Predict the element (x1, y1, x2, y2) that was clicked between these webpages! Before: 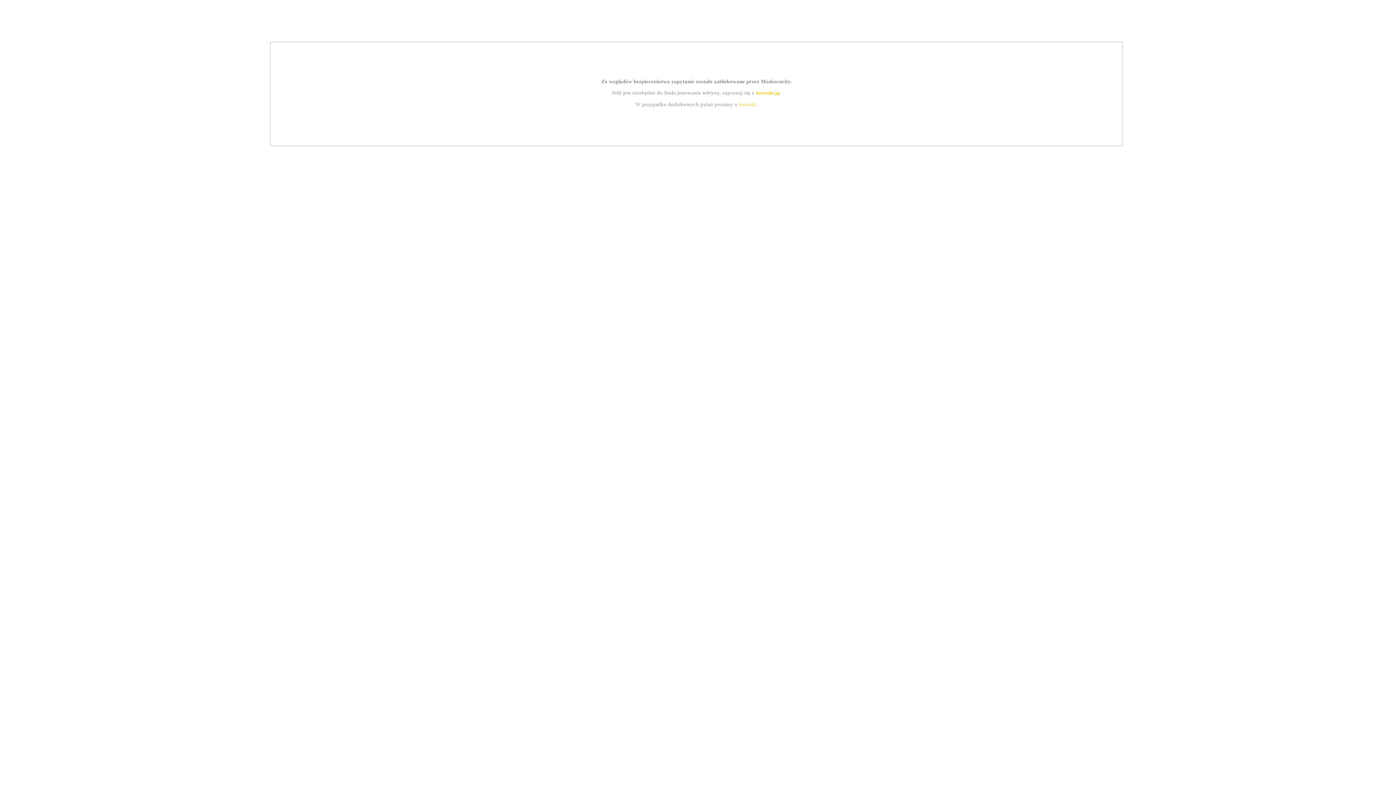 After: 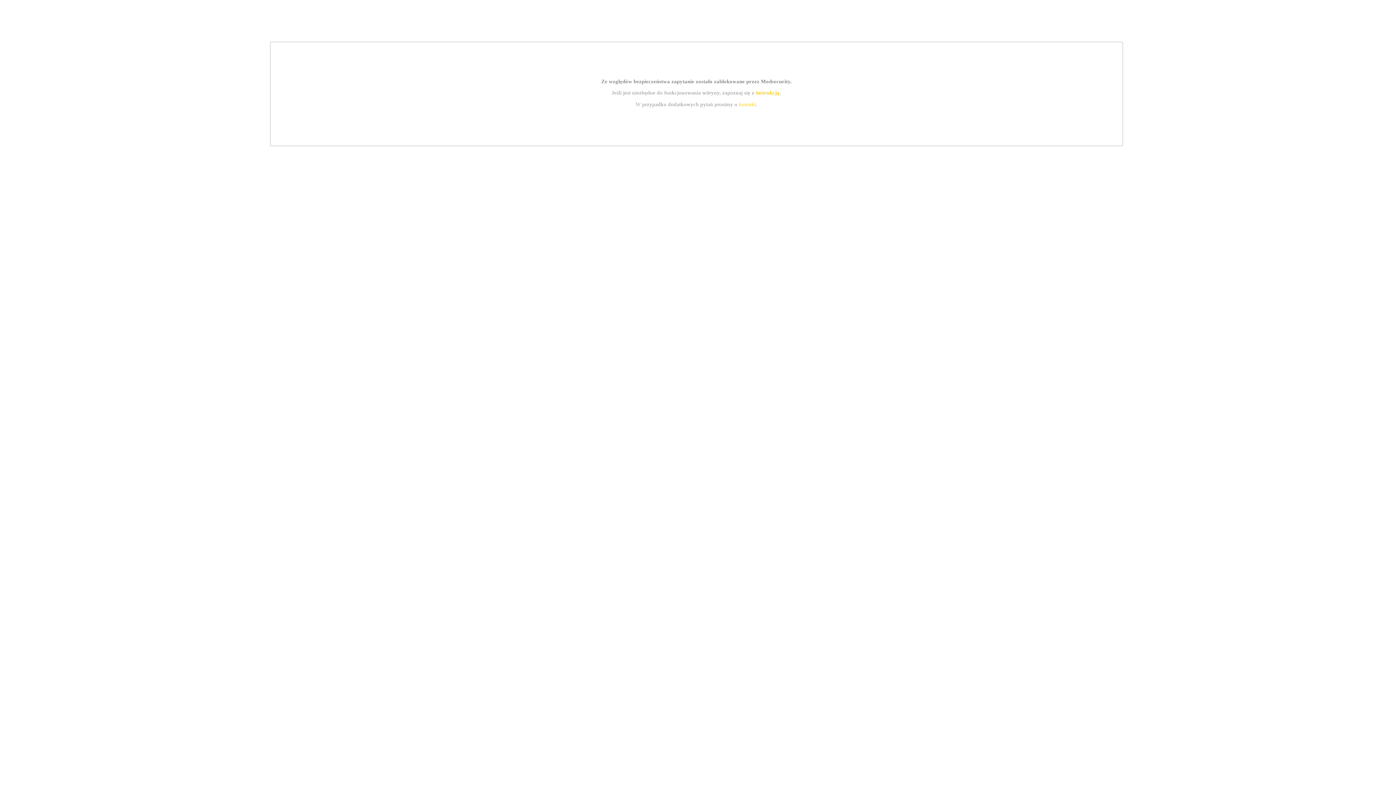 Action: label: instrukcją bbox: (755, 89, 779, 95)